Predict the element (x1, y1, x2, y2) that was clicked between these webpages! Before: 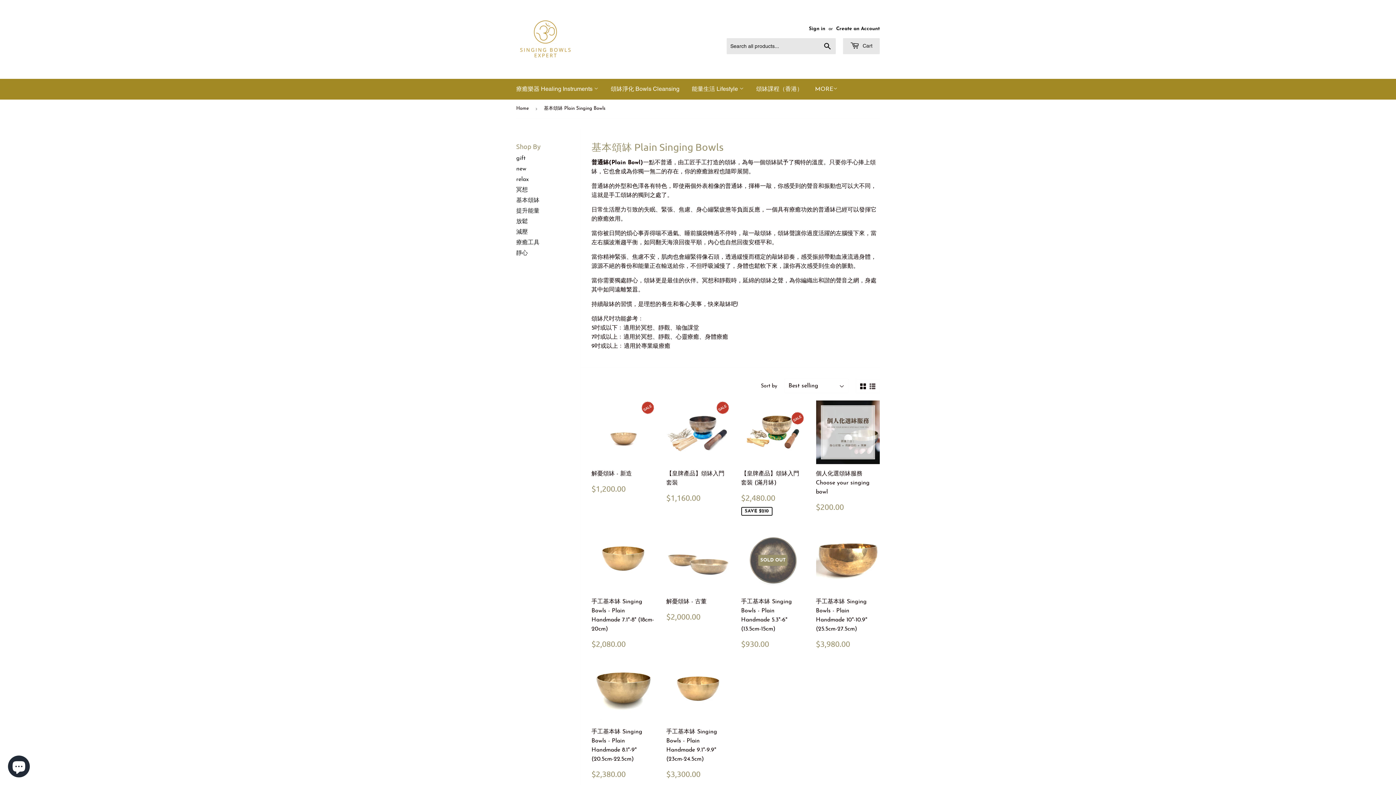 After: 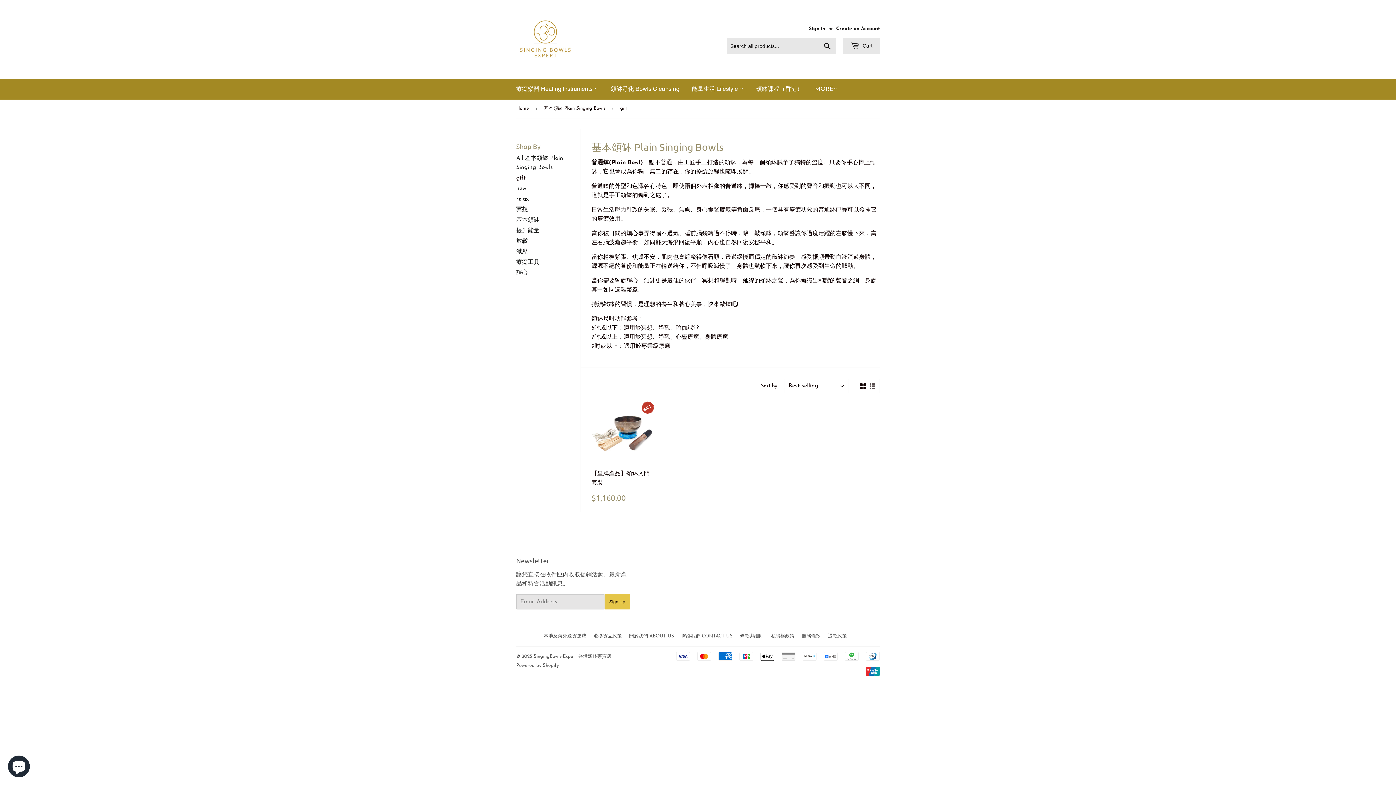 Action: label: gift bbox: (516, 155, 525, 161)